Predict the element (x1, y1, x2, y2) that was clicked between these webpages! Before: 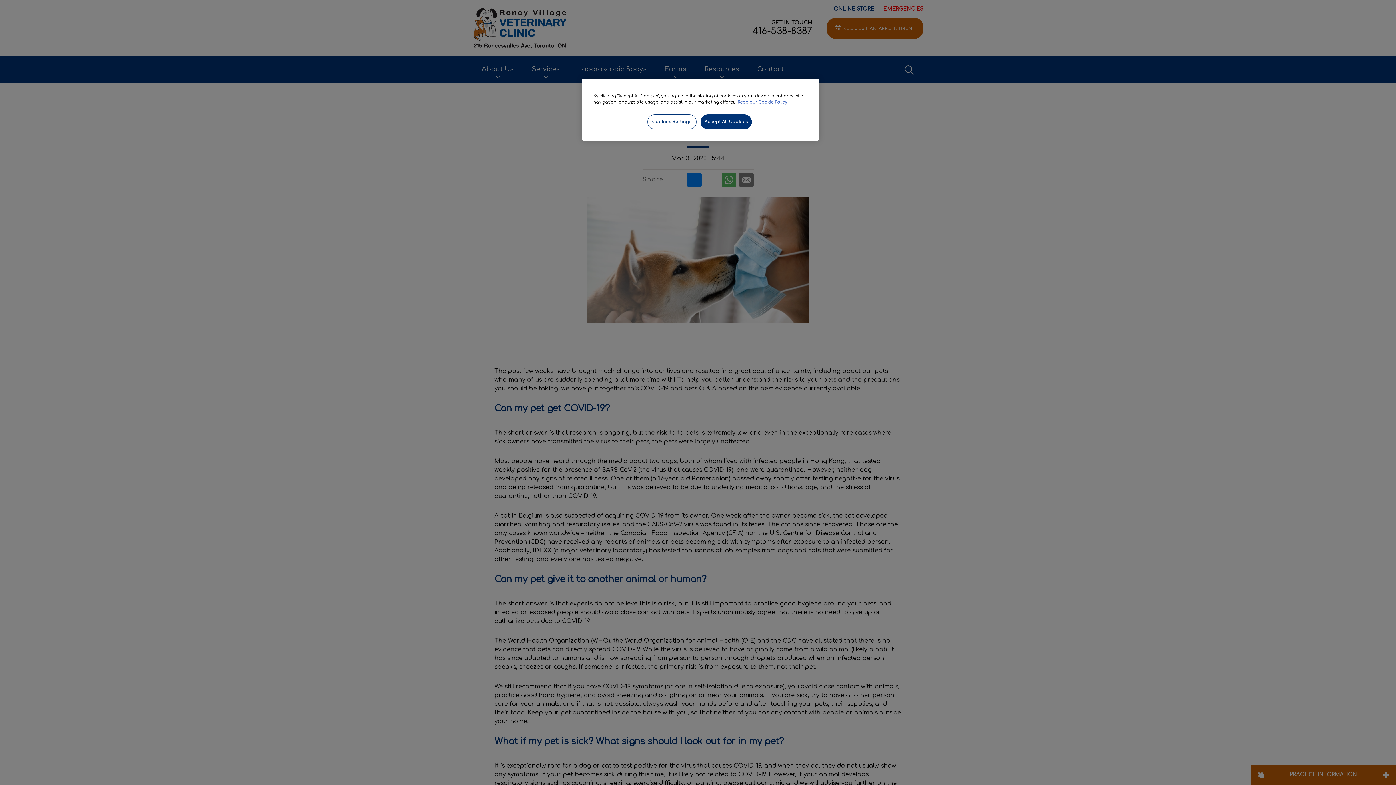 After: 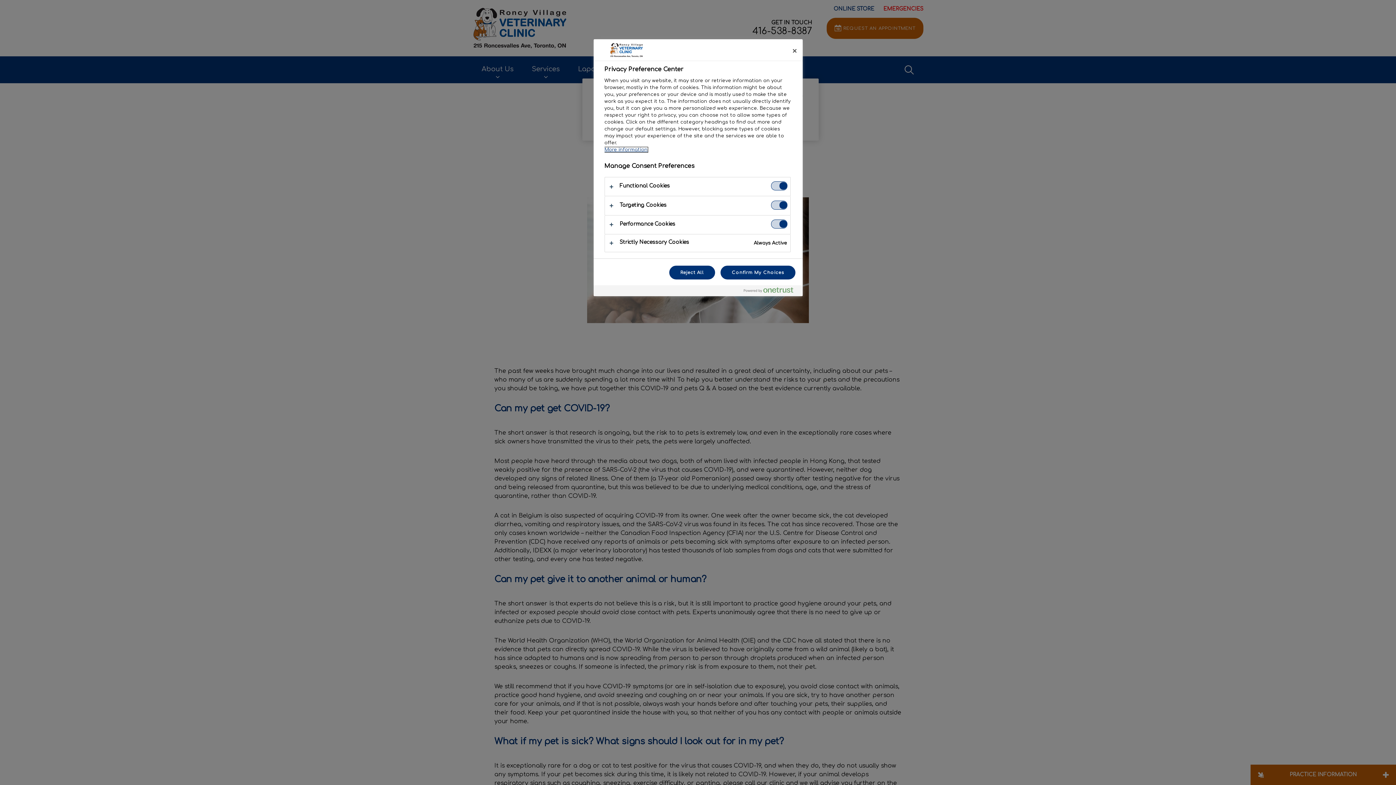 Action: bbox: (647, 114, 696, 129) label: Cookies Settings